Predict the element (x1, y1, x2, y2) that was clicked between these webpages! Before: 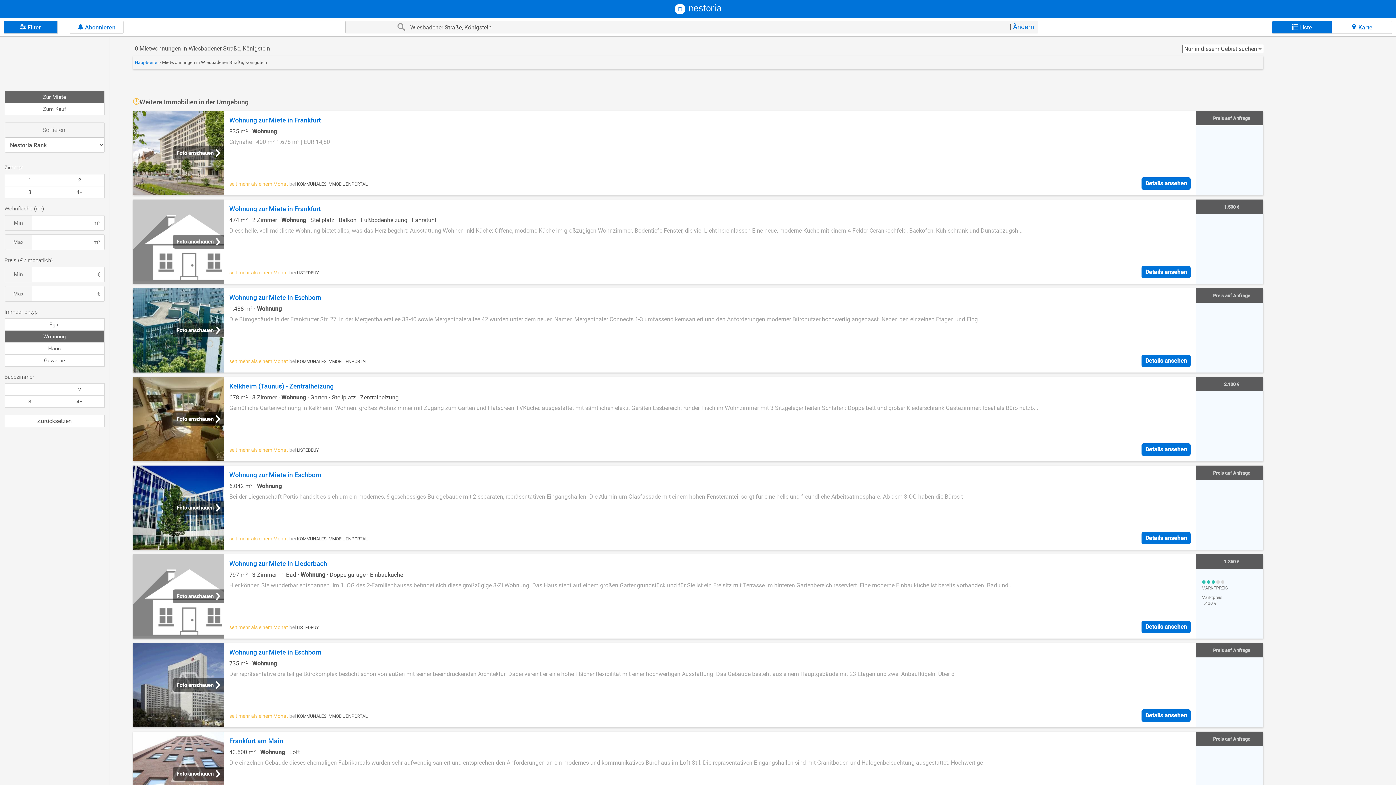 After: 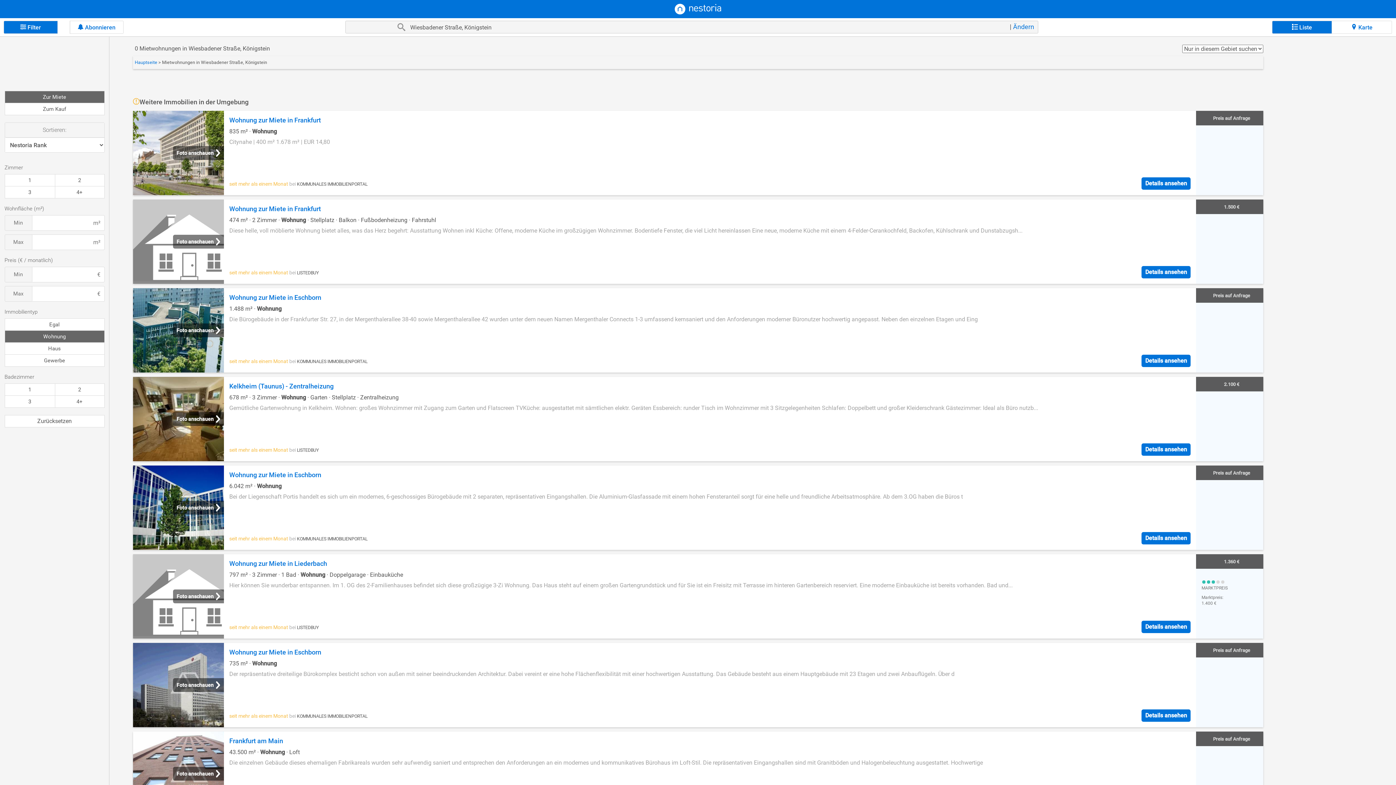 Action: label: Details ansehen bbox: (1141, 177, 1190, 189)